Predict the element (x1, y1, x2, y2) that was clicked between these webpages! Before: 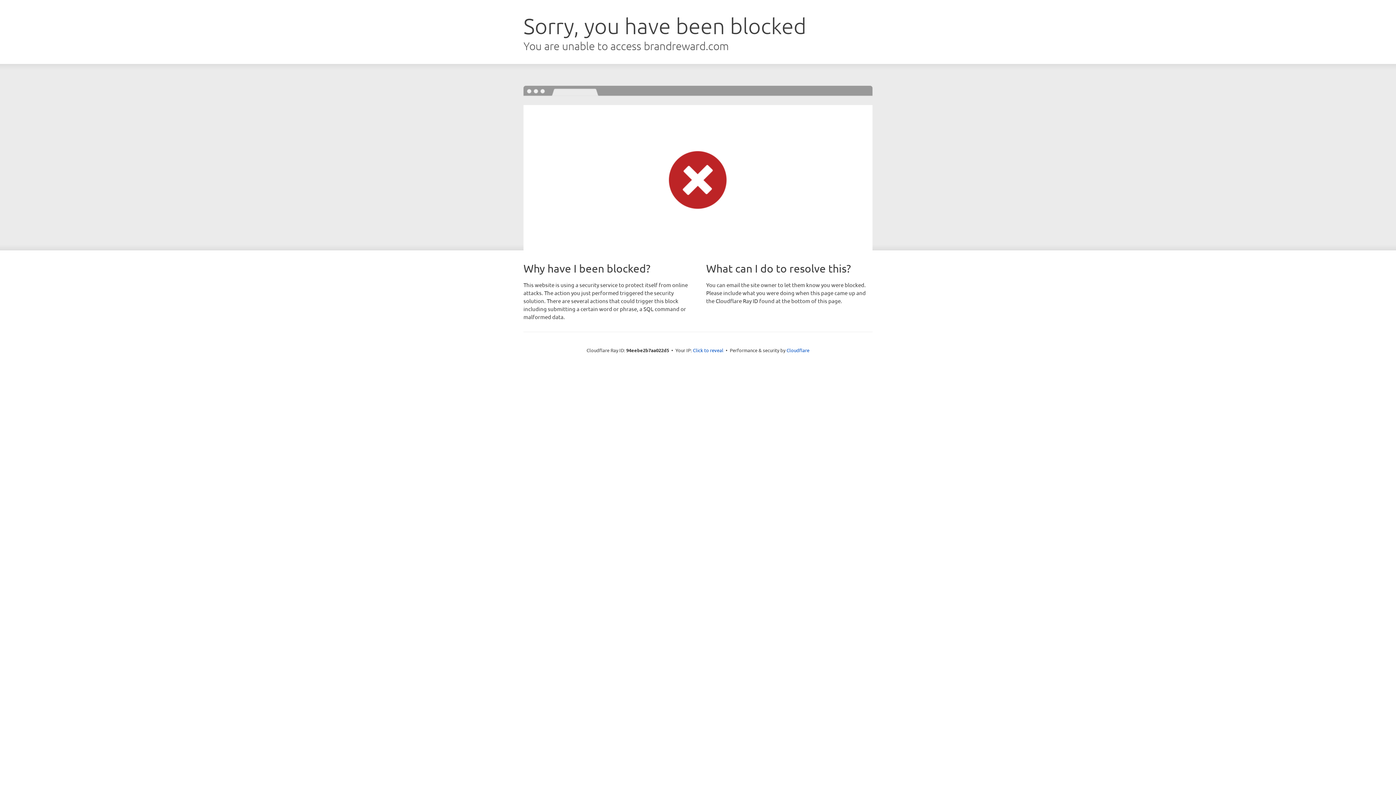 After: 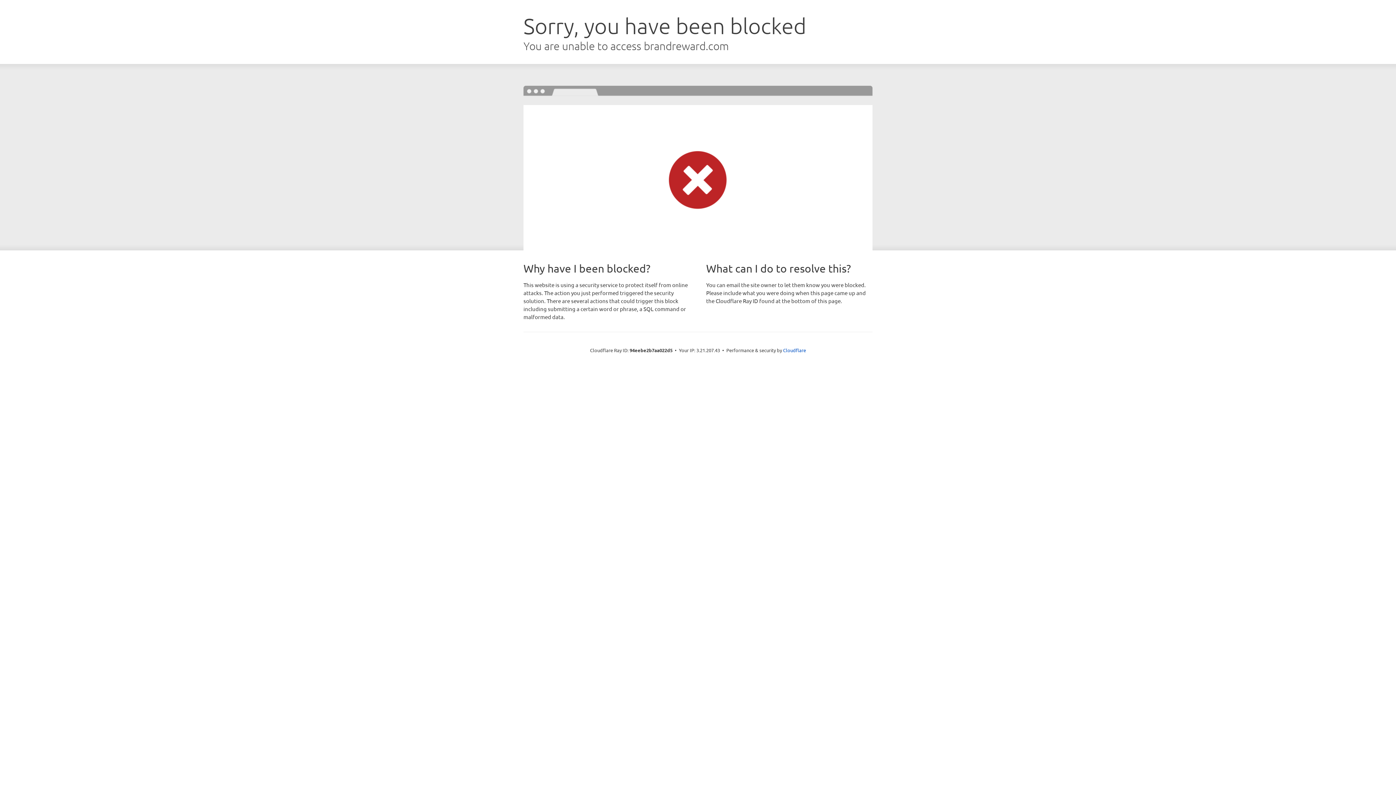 Action: bbox: (693, 346, 723, 353) label: Click to reveal